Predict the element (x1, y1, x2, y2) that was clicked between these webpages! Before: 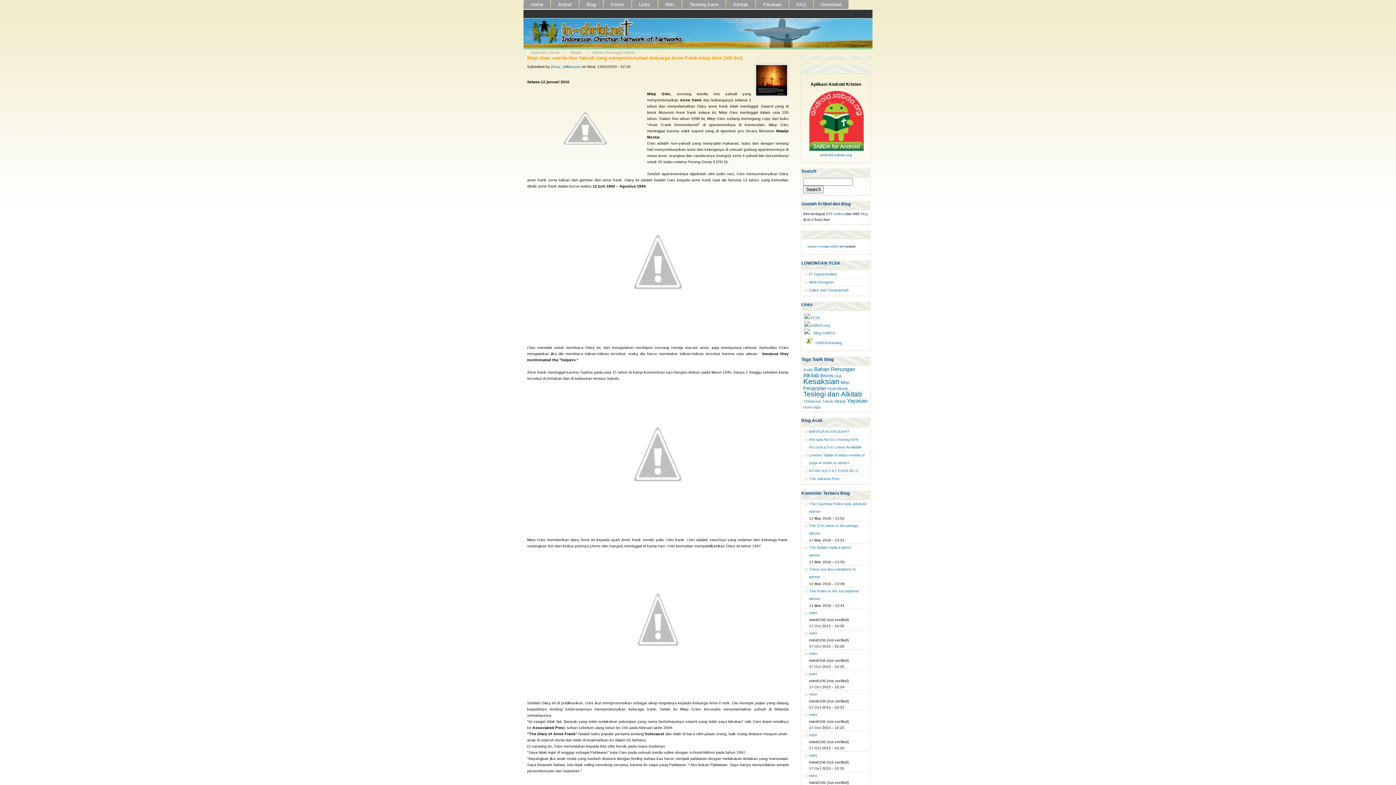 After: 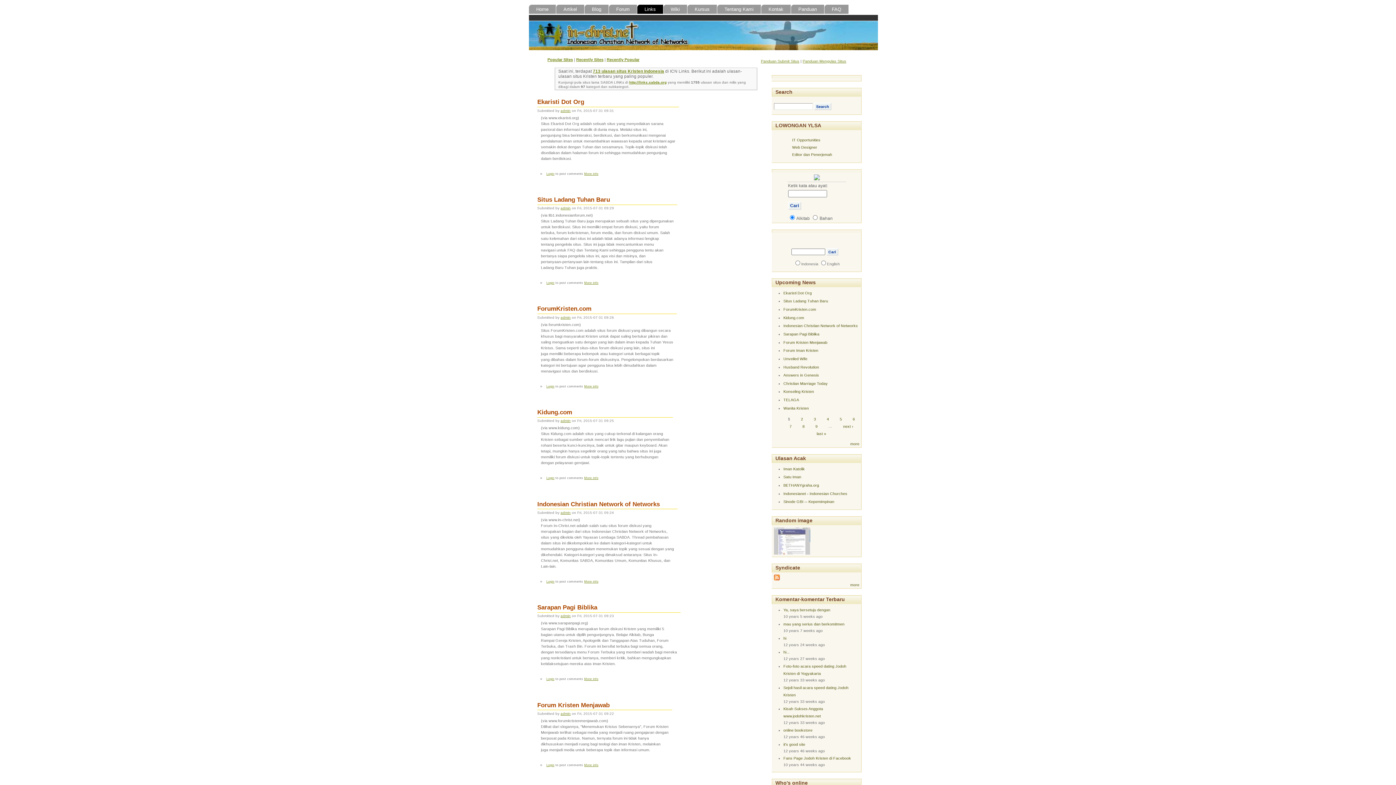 Action: bbox: (632, 0, 657, 9) label: Links